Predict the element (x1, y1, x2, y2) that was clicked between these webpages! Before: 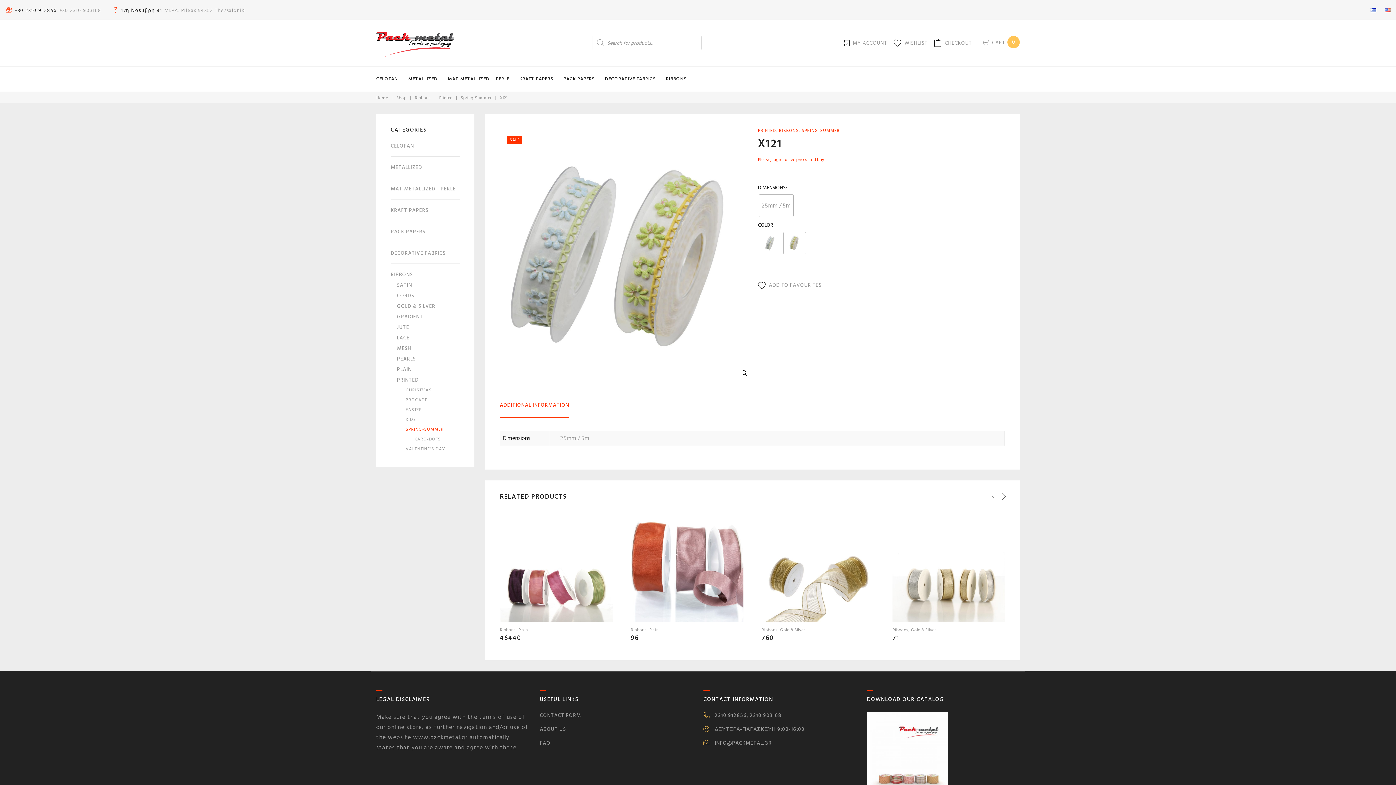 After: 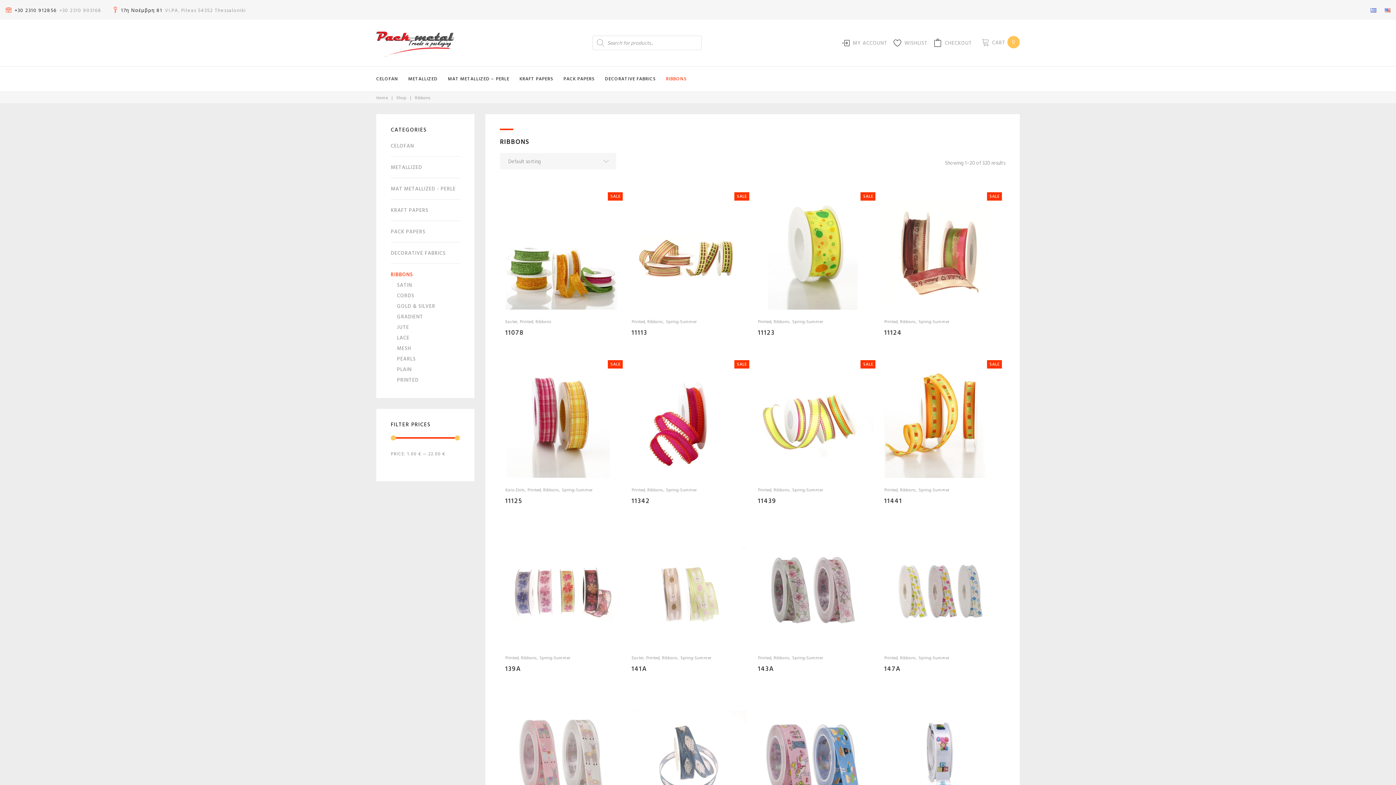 Action: bbox: (390, 270, 413, 278) label: RIBBONS